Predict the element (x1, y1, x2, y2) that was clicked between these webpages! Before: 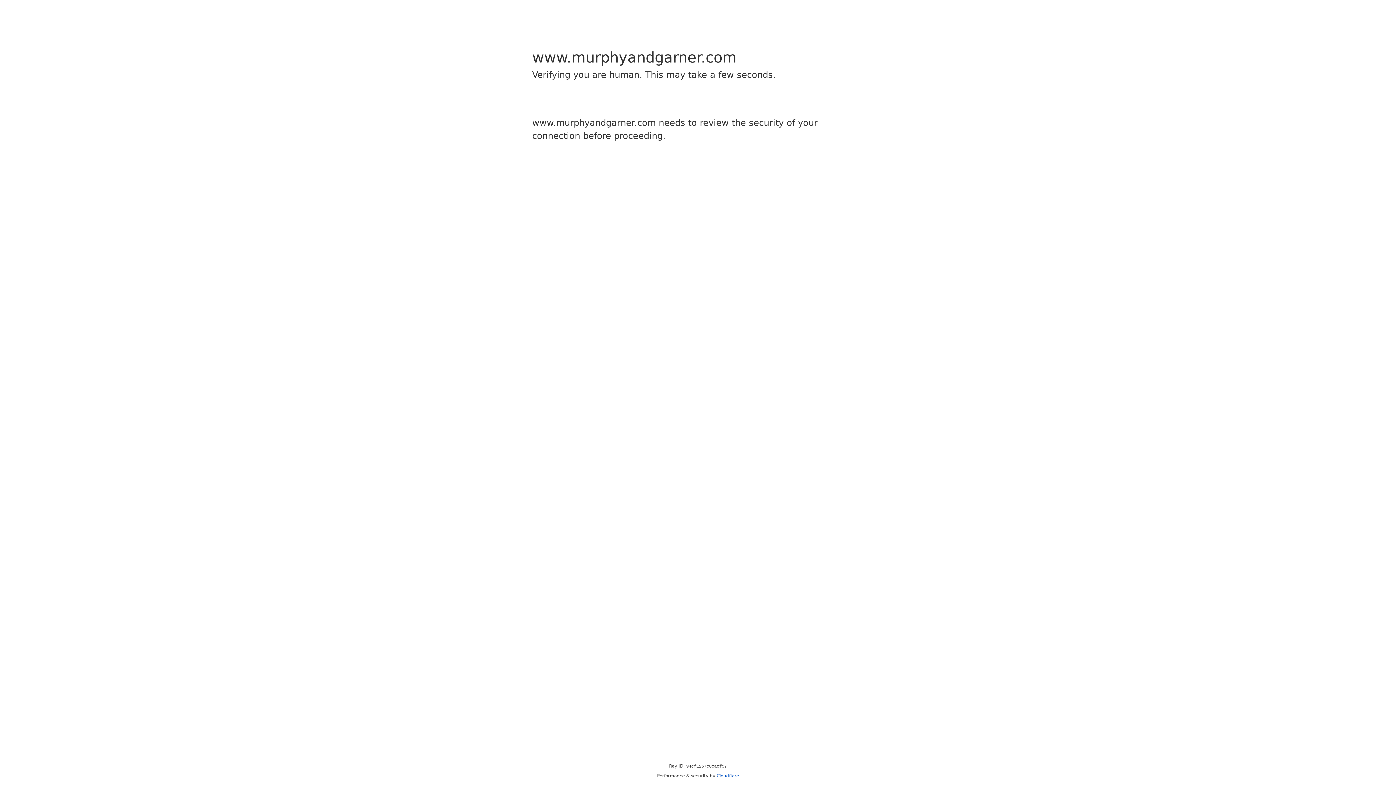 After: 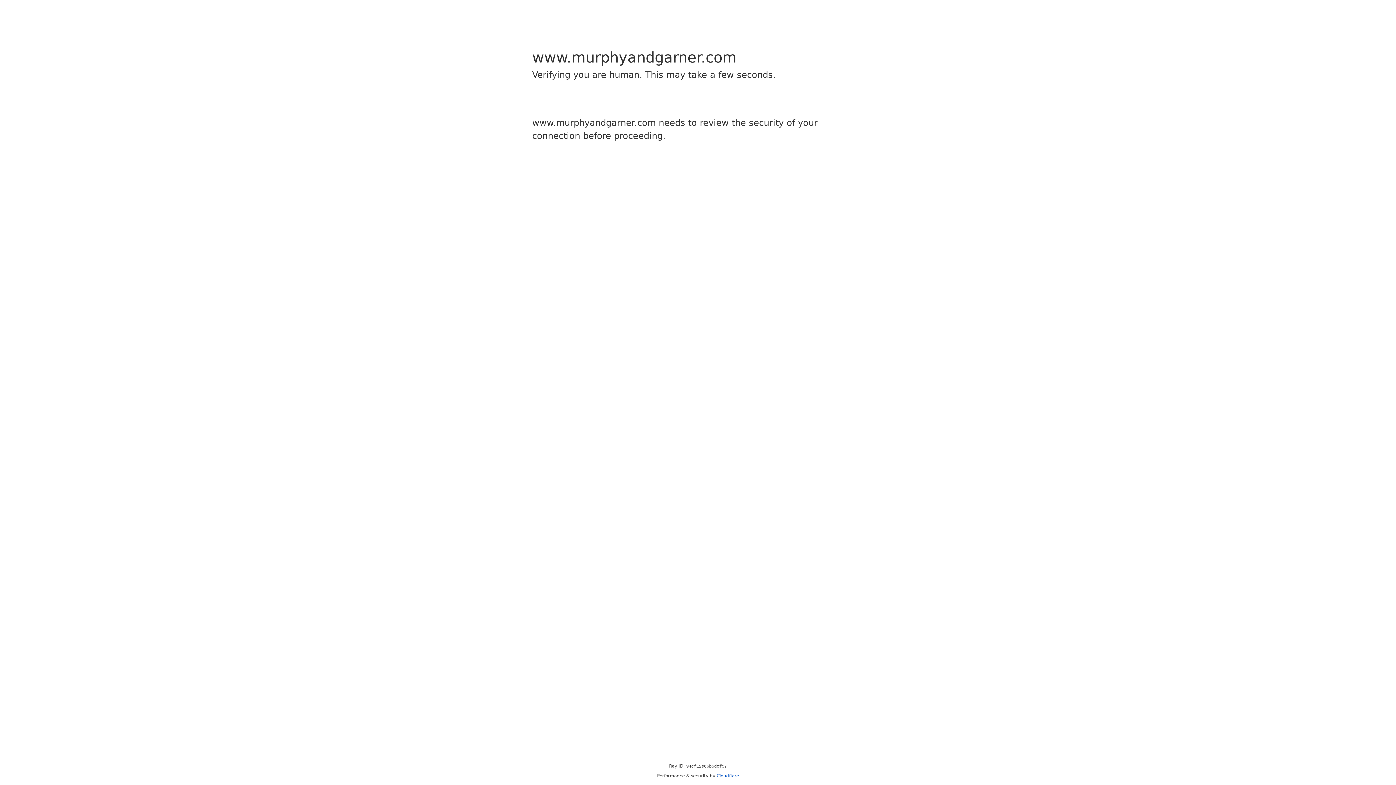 Action: label: Cloudflare bbox: (716, 773, 739, 778)